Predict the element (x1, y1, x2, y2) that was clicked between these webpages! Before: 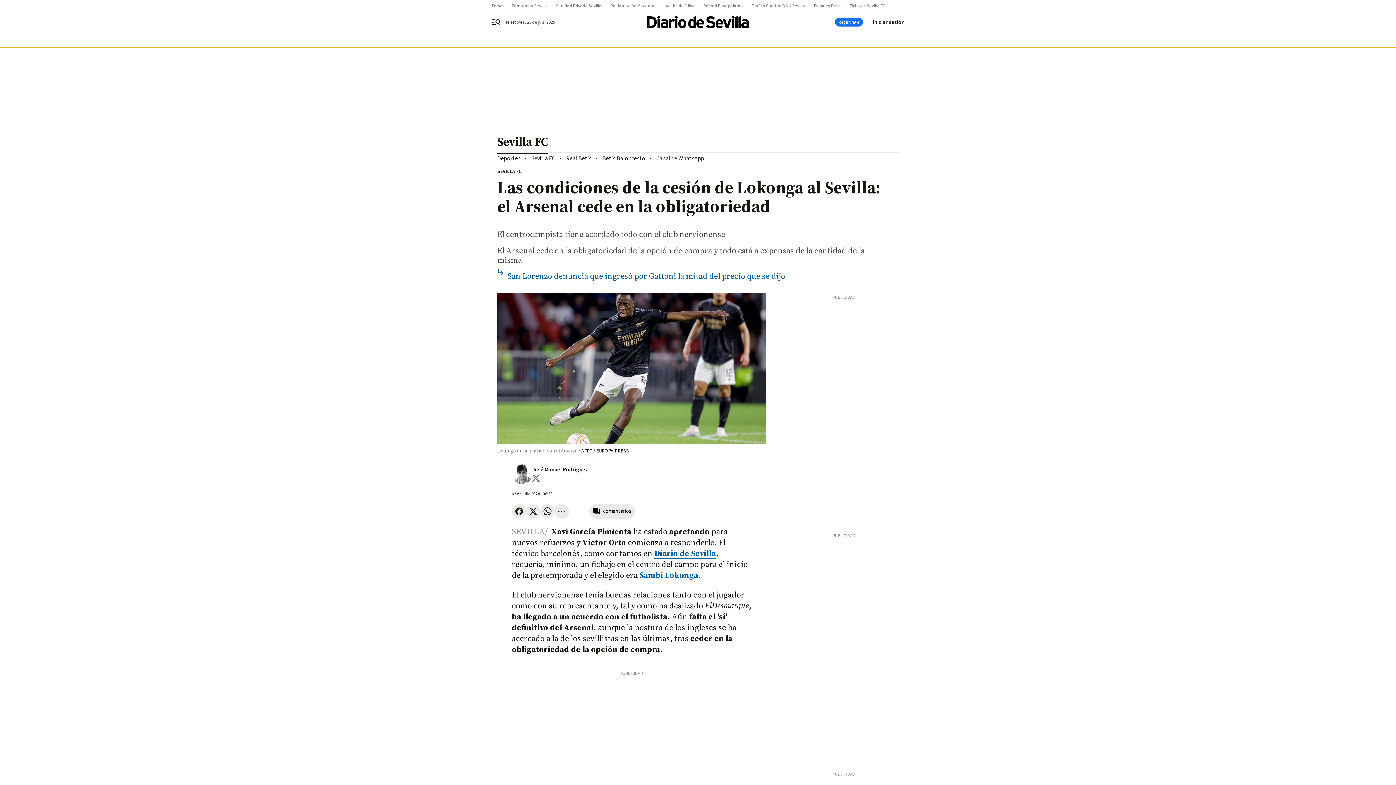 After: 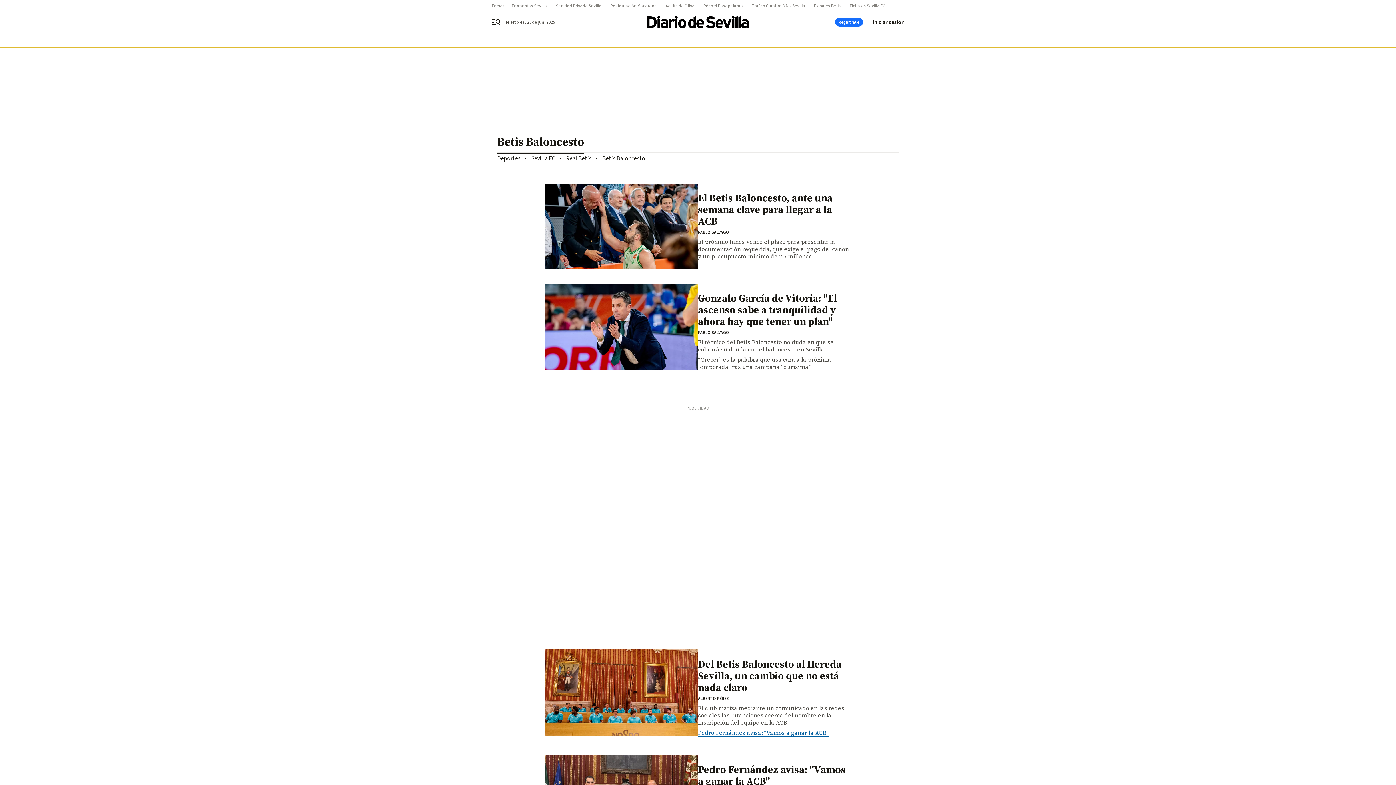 Action: bbox: (602, 154, 645, 162) label: Betis Baloncesto